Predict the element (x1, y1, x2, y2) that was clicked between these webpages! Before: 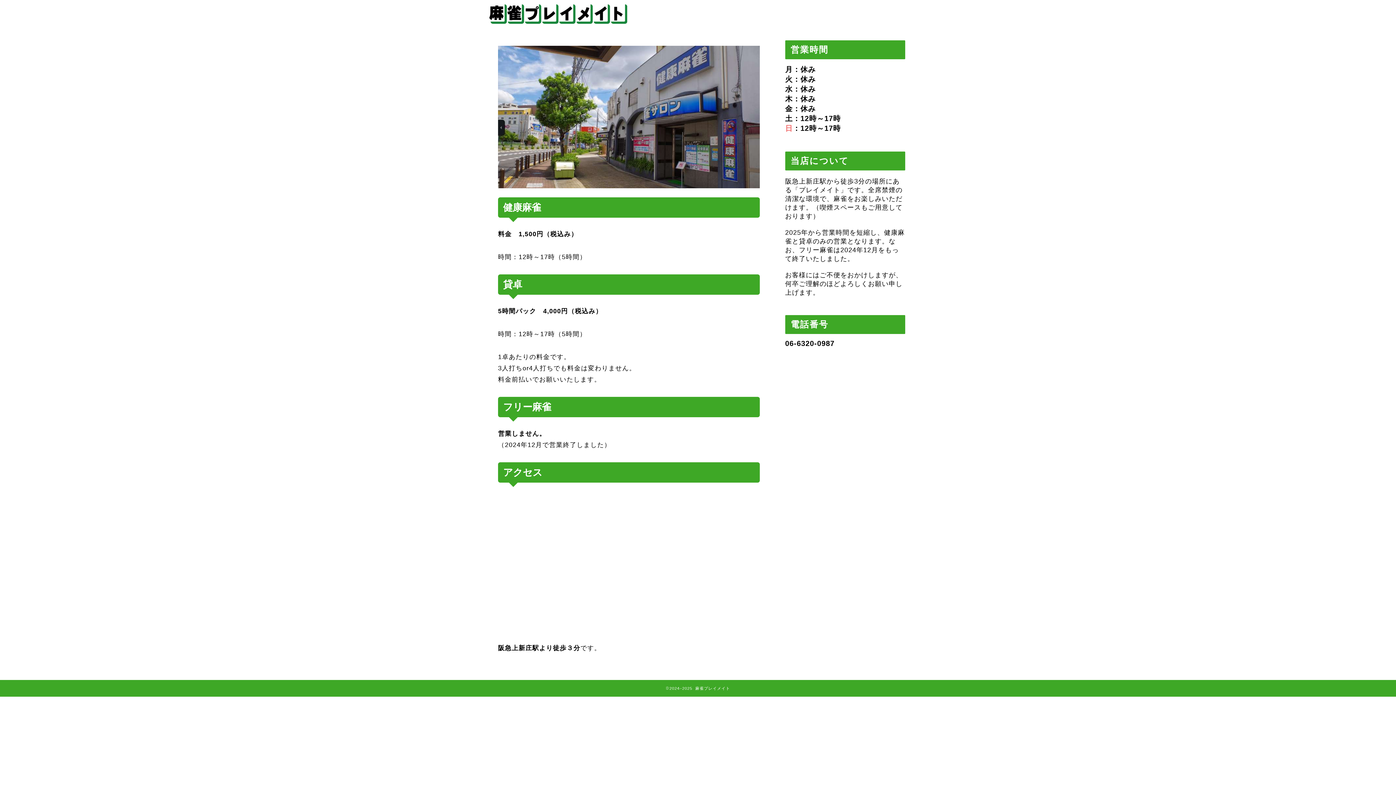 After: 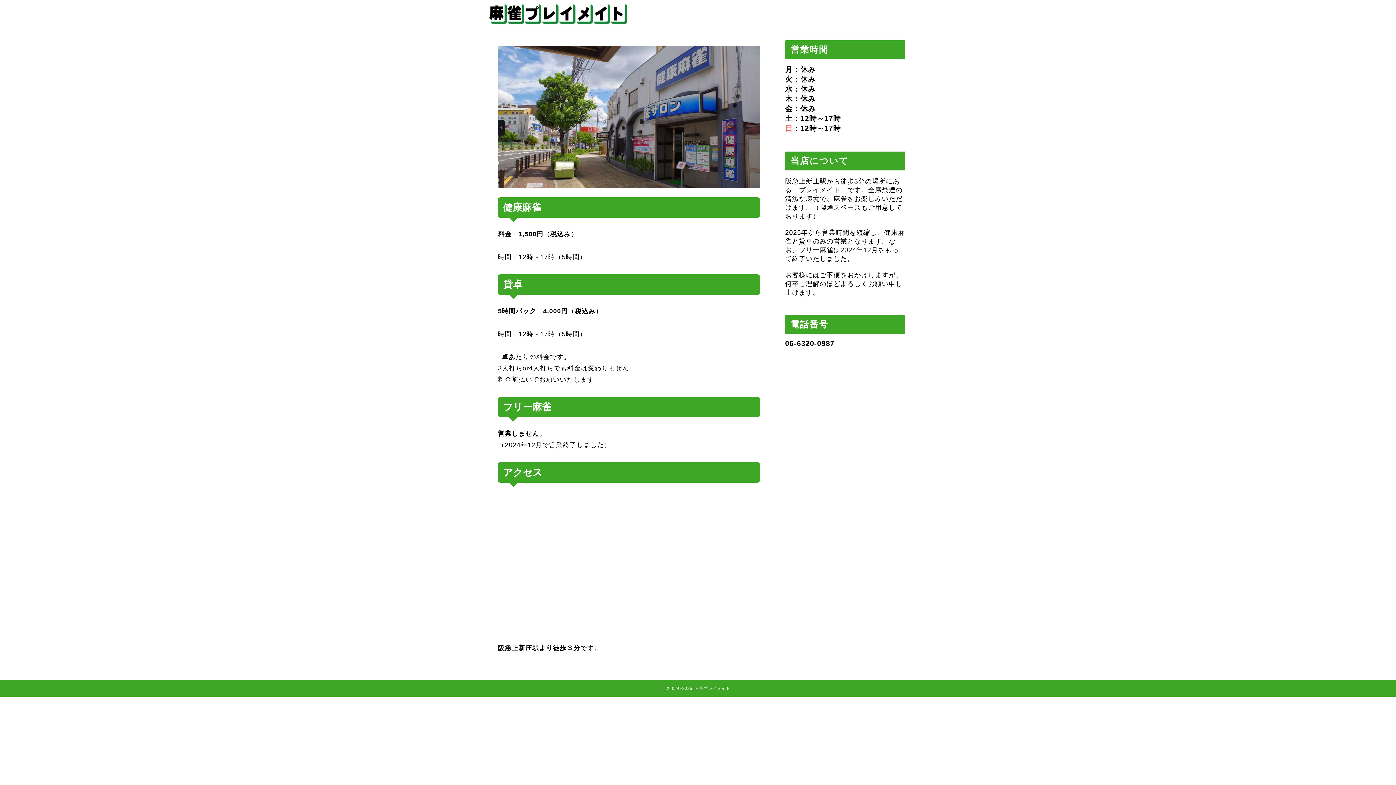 Action: bbox: (487, 17, 632, 27)